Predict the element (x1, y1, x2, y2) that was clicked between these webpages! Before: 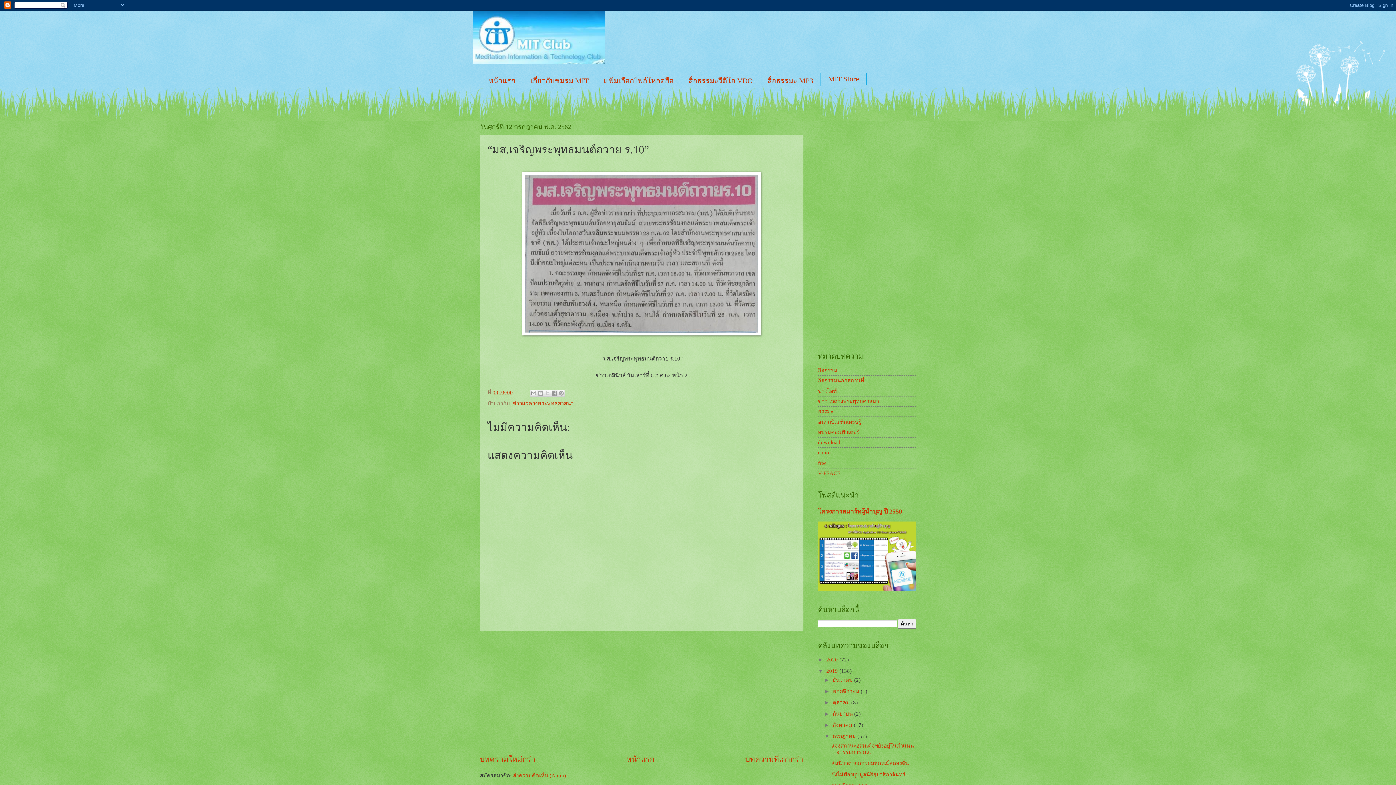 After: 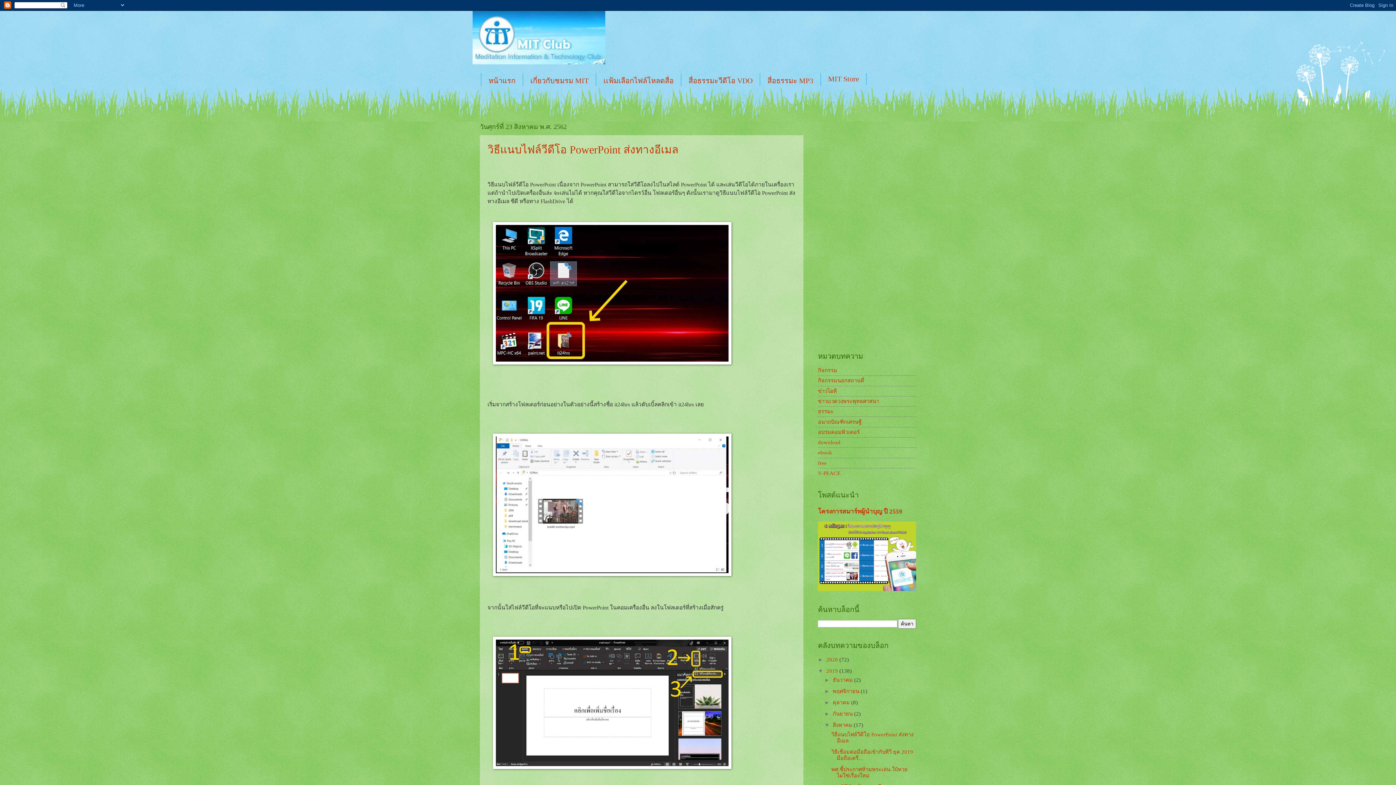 Action: label: สิงหาคม  bbox: (832, 722, 854, 728)